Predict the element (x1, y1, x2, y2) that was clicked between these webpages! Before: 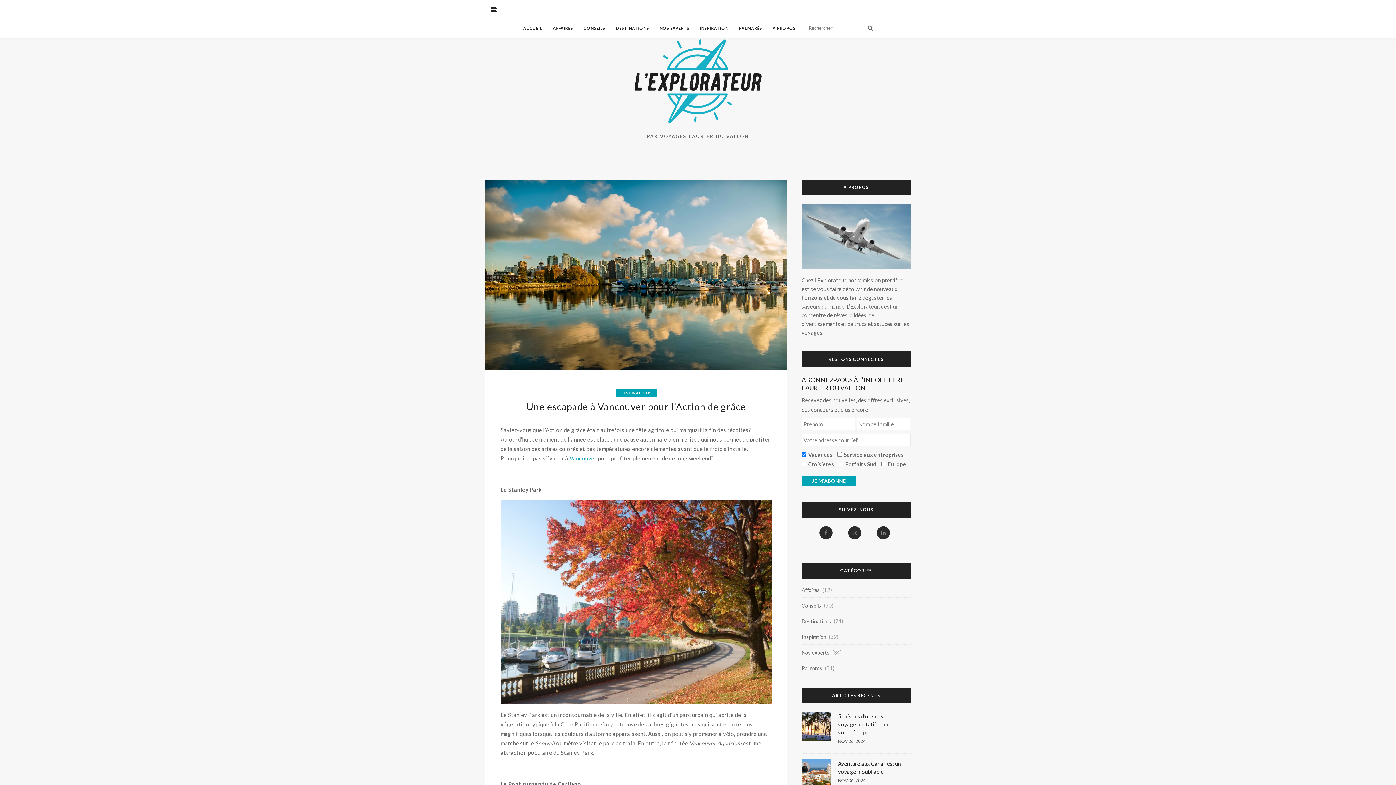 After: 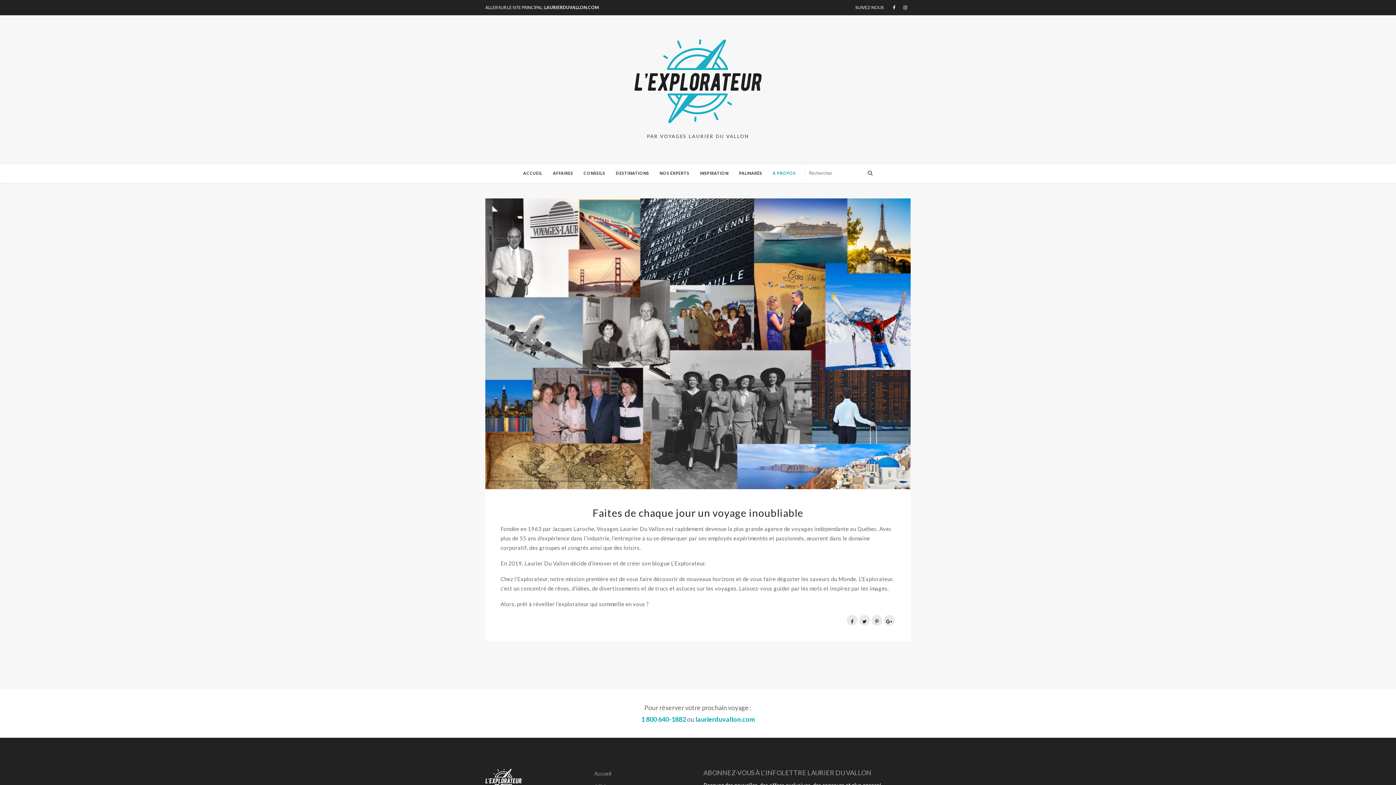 Action: bbox: (772, 24, 795, 32) label: À PROPOS